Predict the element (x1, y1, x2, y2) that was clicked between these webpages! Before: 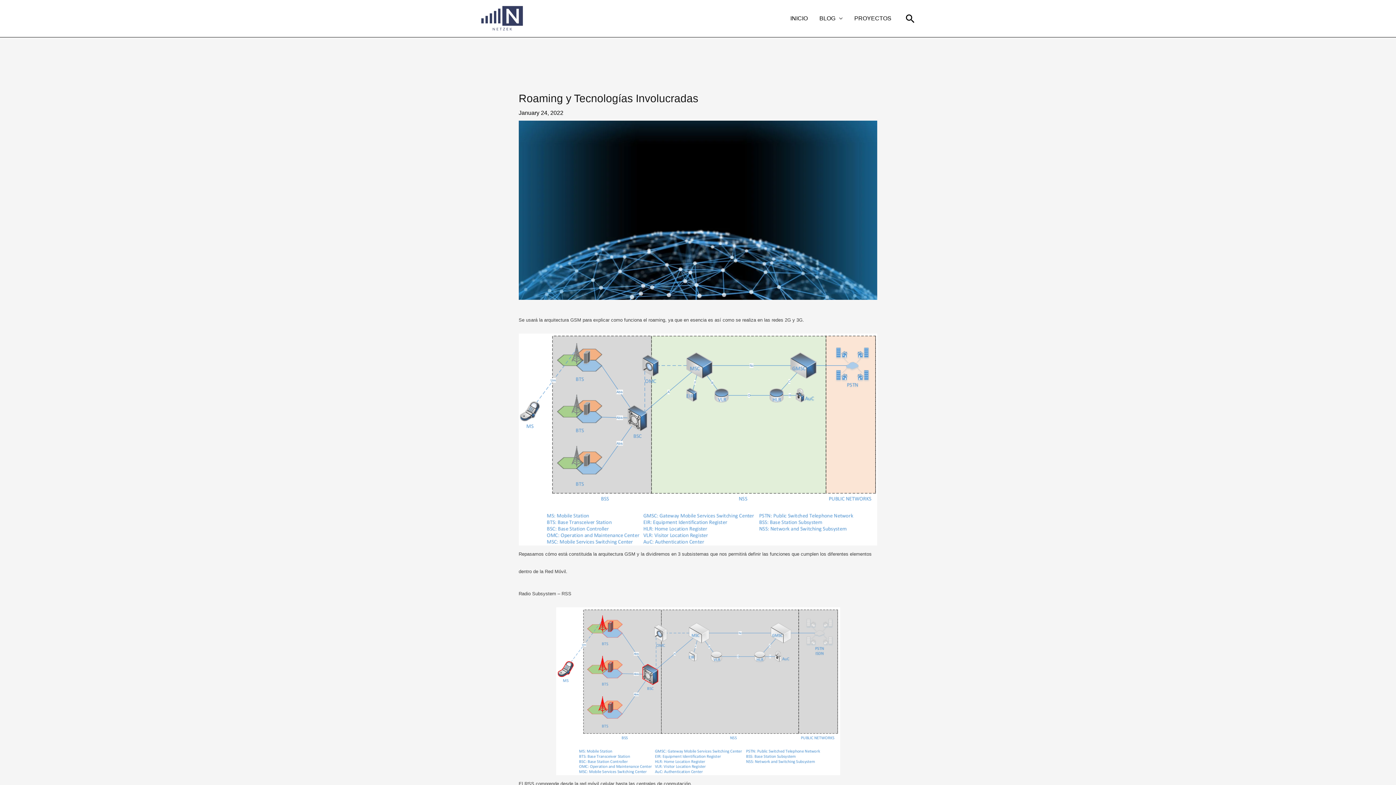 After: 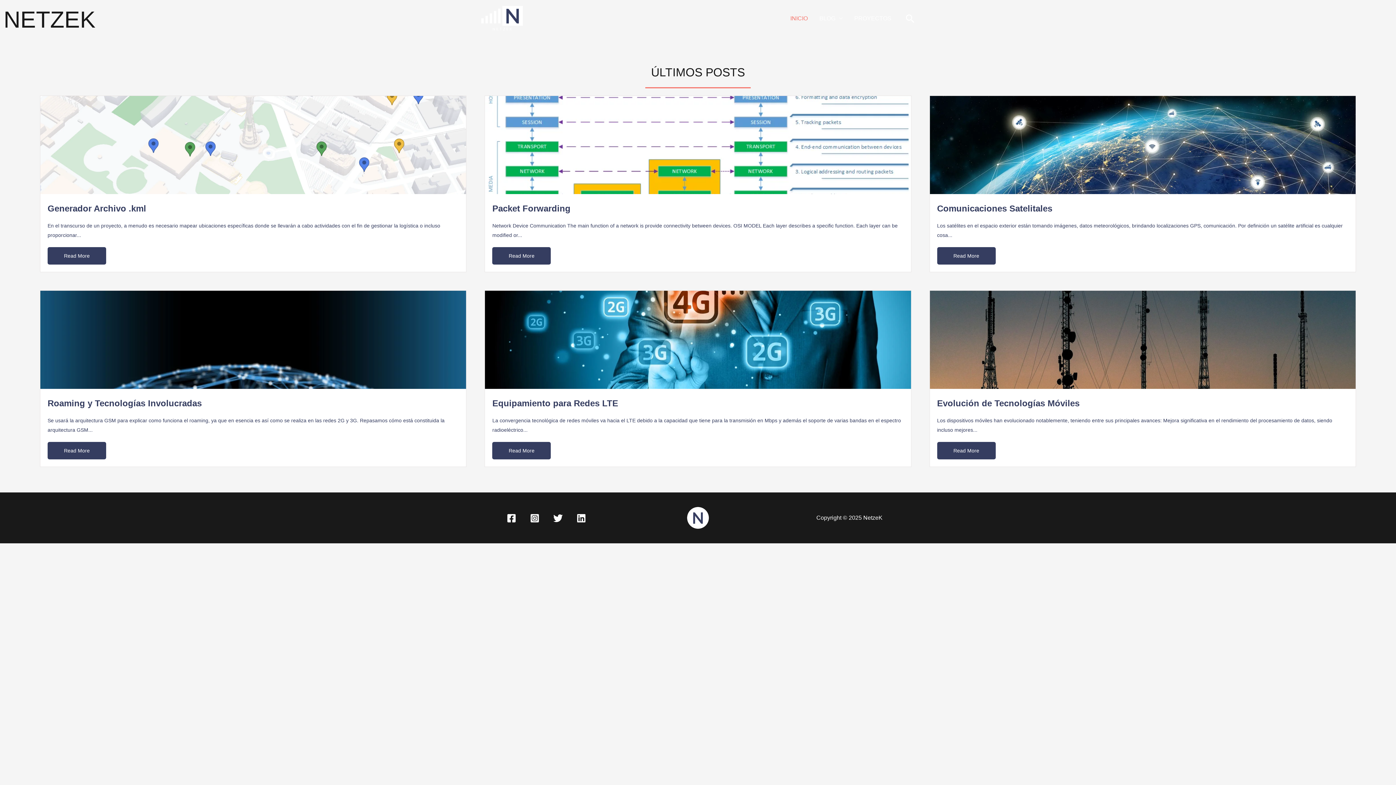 Action: label: INICIO bbox: (784, 5, 813, 31)